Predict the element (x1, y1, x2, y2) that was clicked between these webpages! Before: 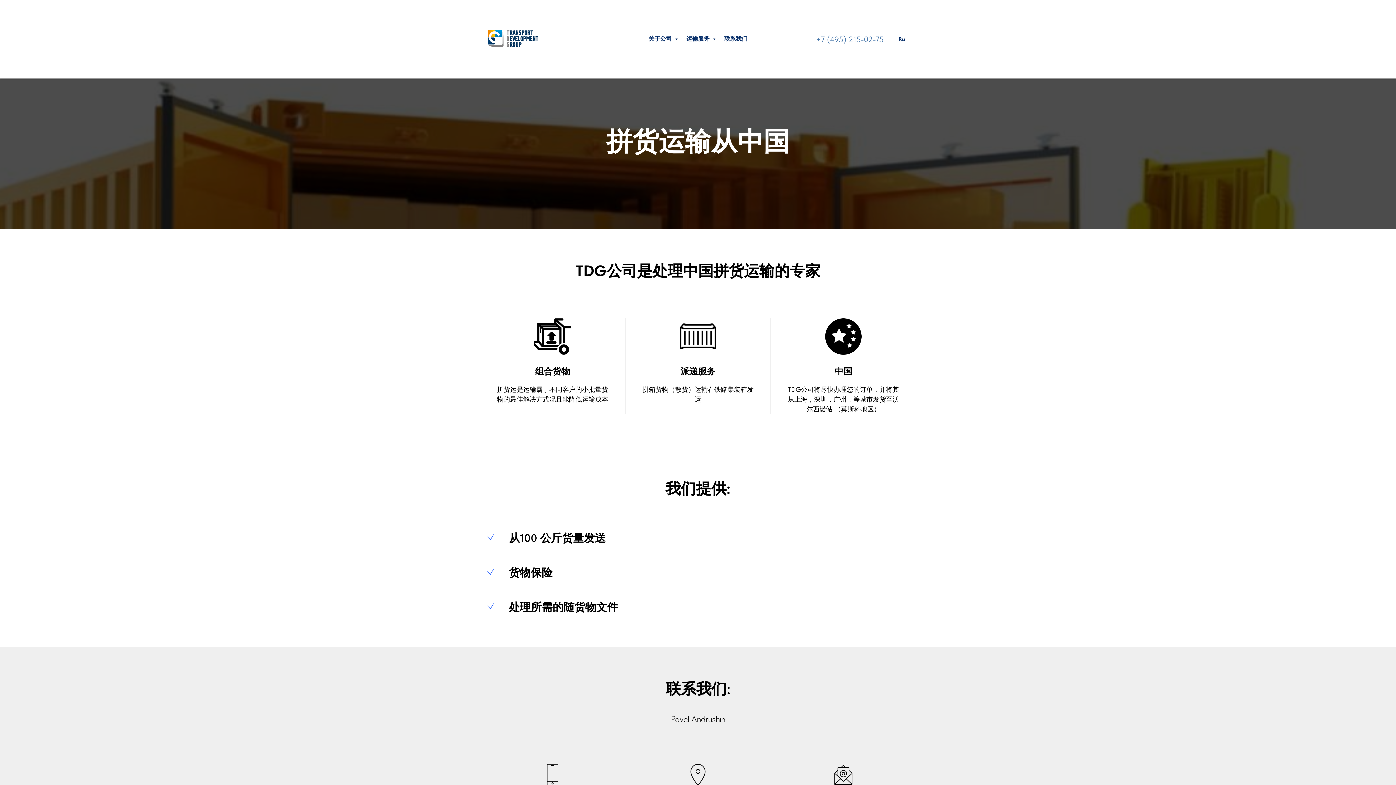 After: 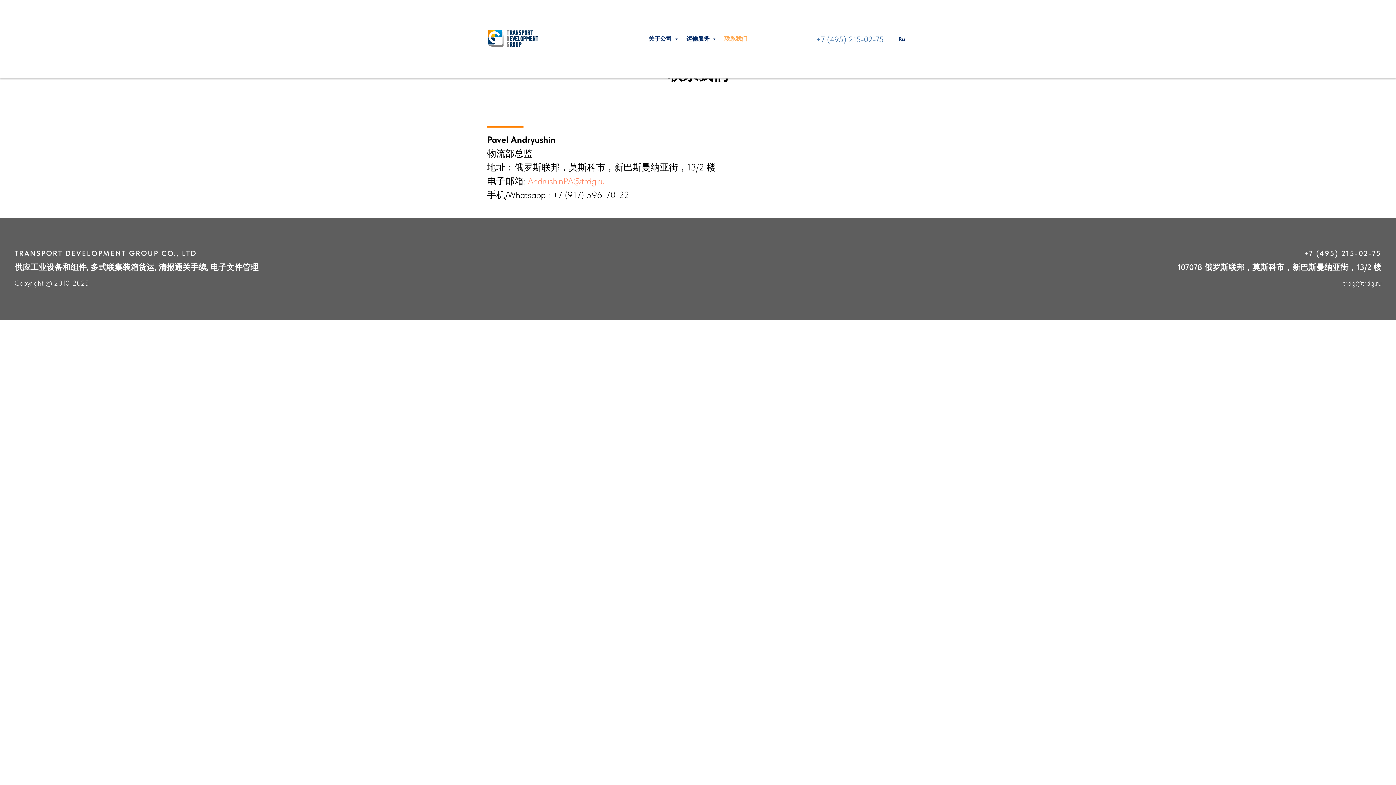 Action: bbox: (724, 35, 747, 42) label: 联系我们